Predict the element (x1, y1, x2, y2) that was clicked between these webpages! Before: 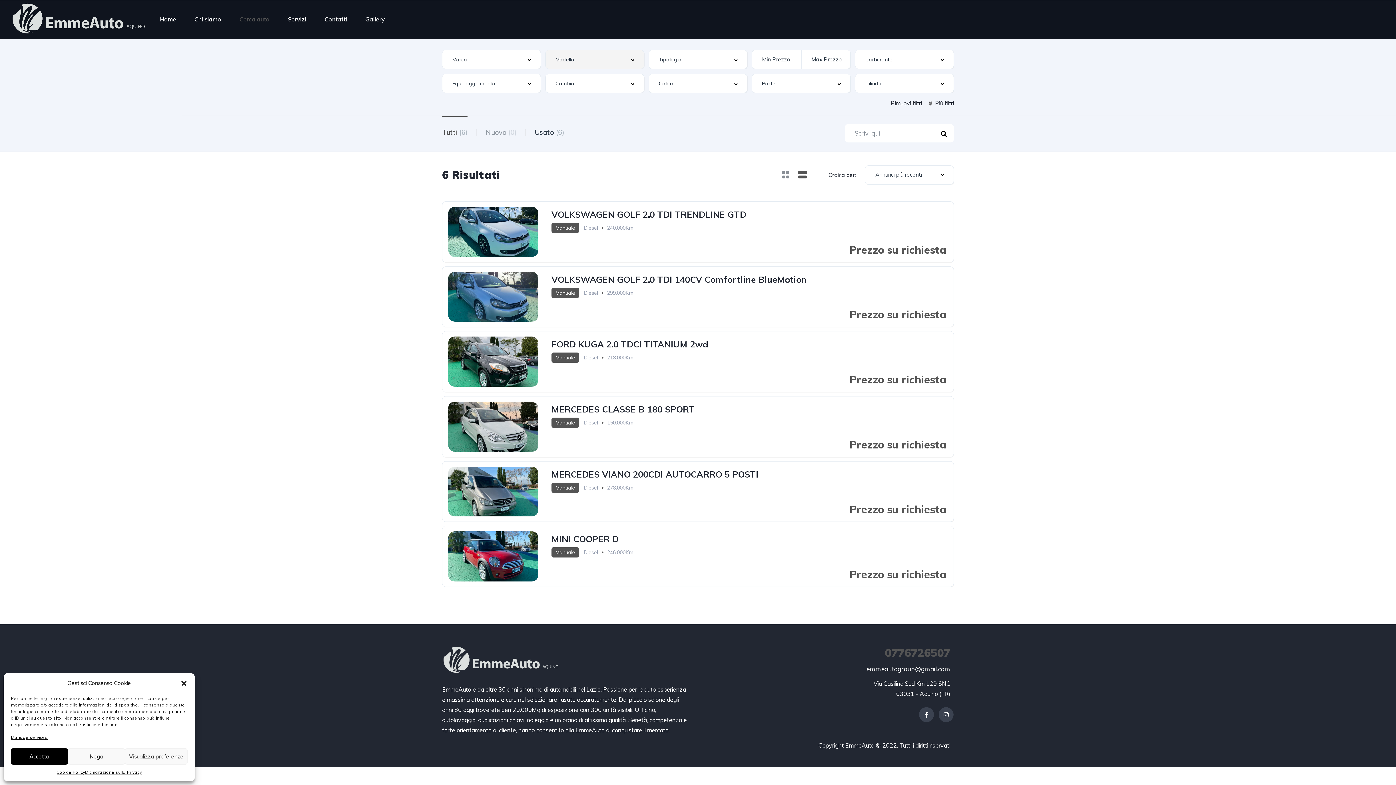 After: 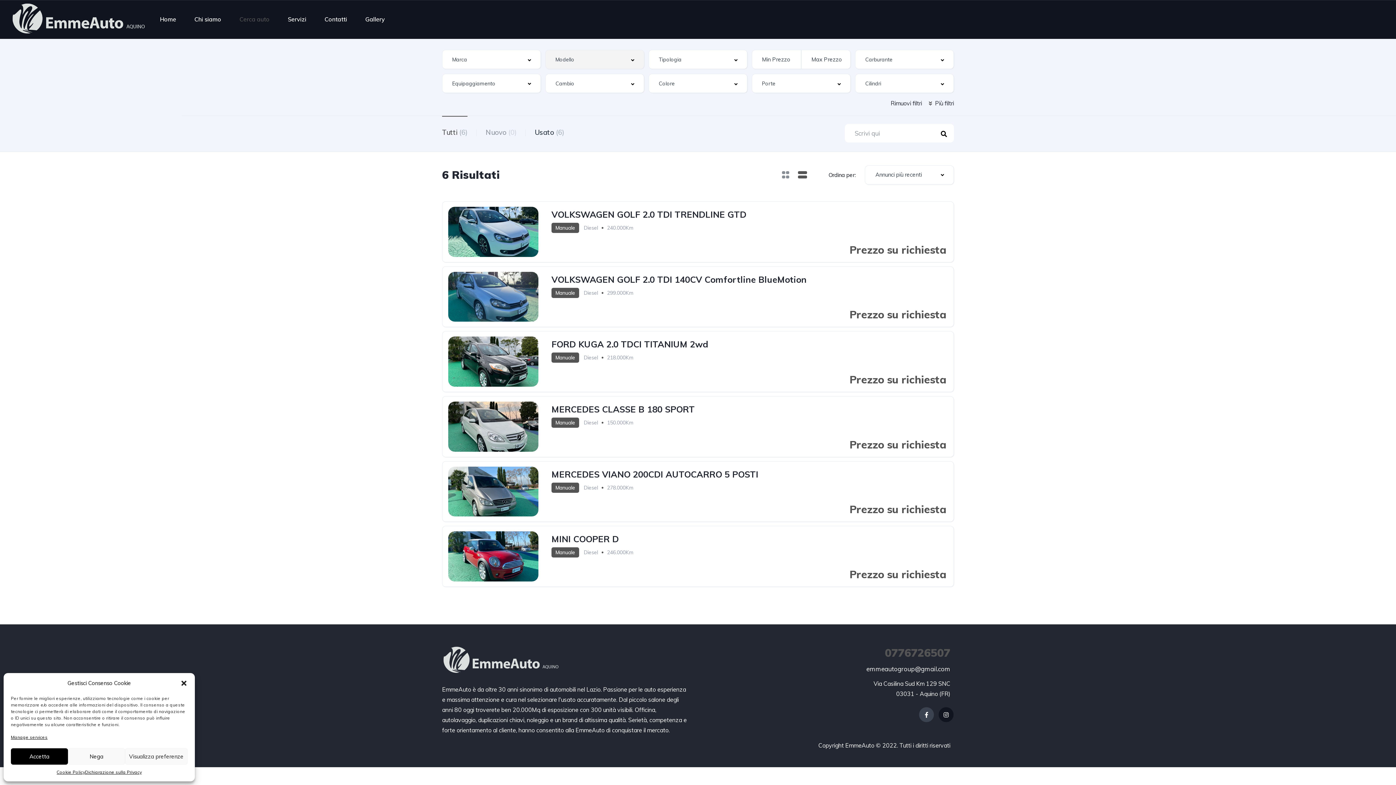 Action: bbox: (938, 707, 953, 722)